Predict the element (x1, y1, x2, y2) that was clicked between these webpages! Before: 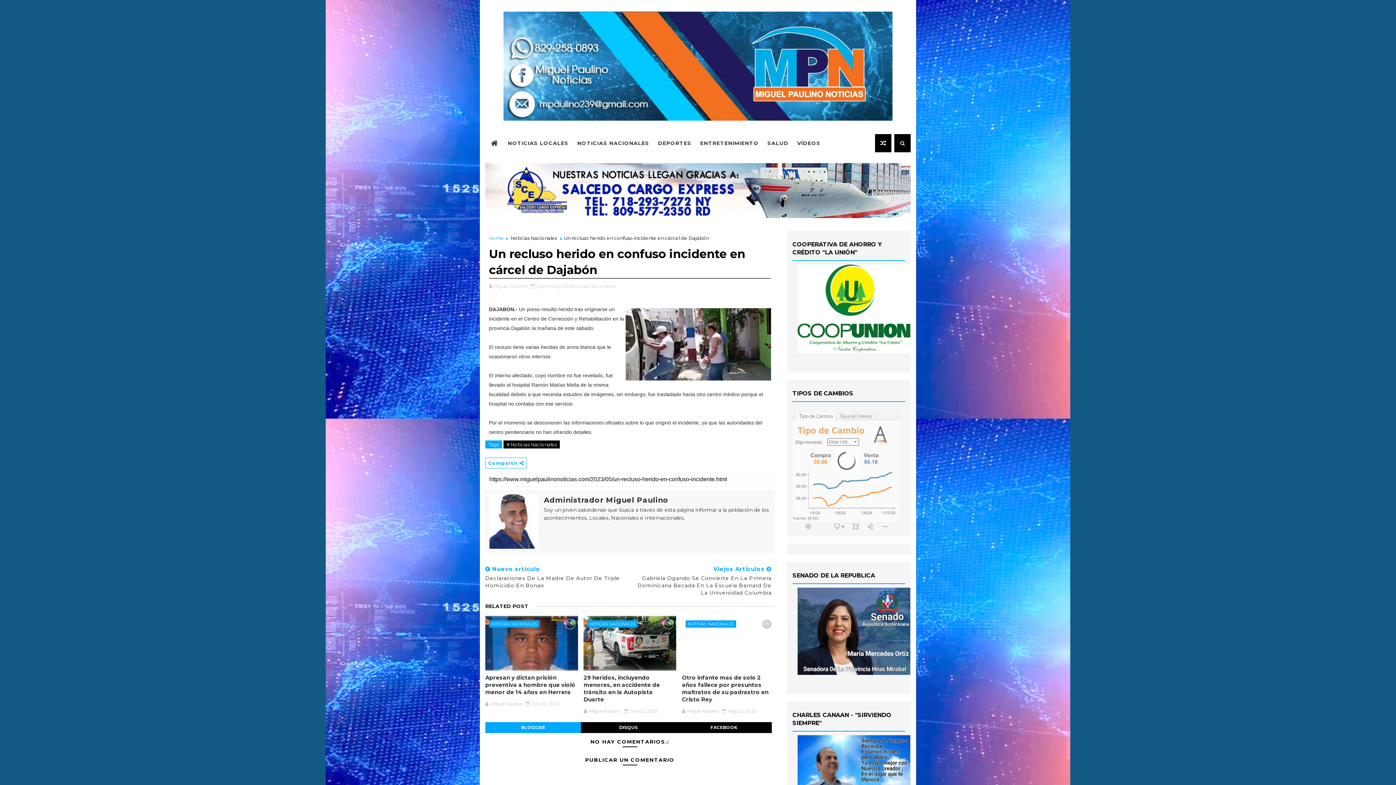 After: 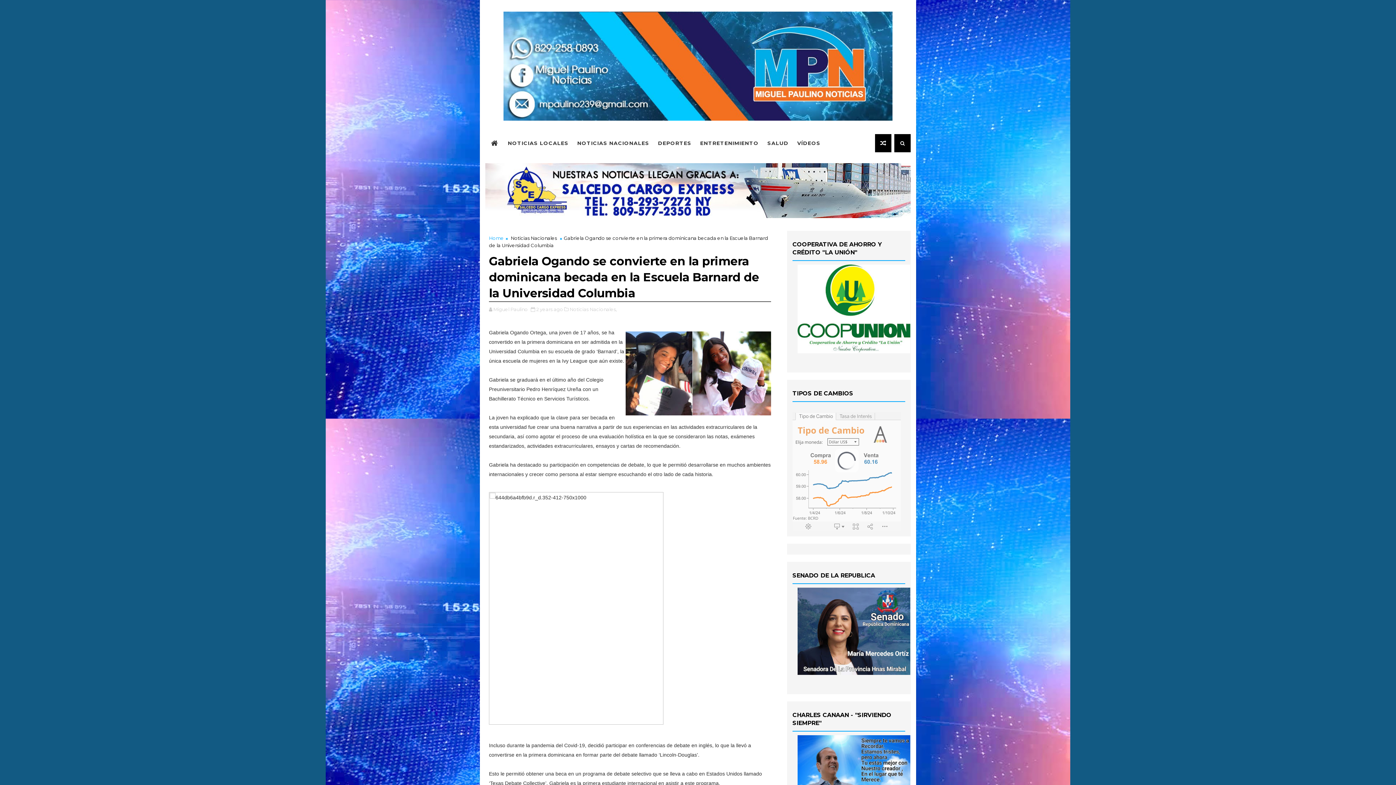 Action: label: Viejos Articulos 
Gabriela Ogando Se Convierte En La Primera Dominicana Becada En La Escuela Barnard De La Universidad Columbia bbox: (630, 565, 771, 596)